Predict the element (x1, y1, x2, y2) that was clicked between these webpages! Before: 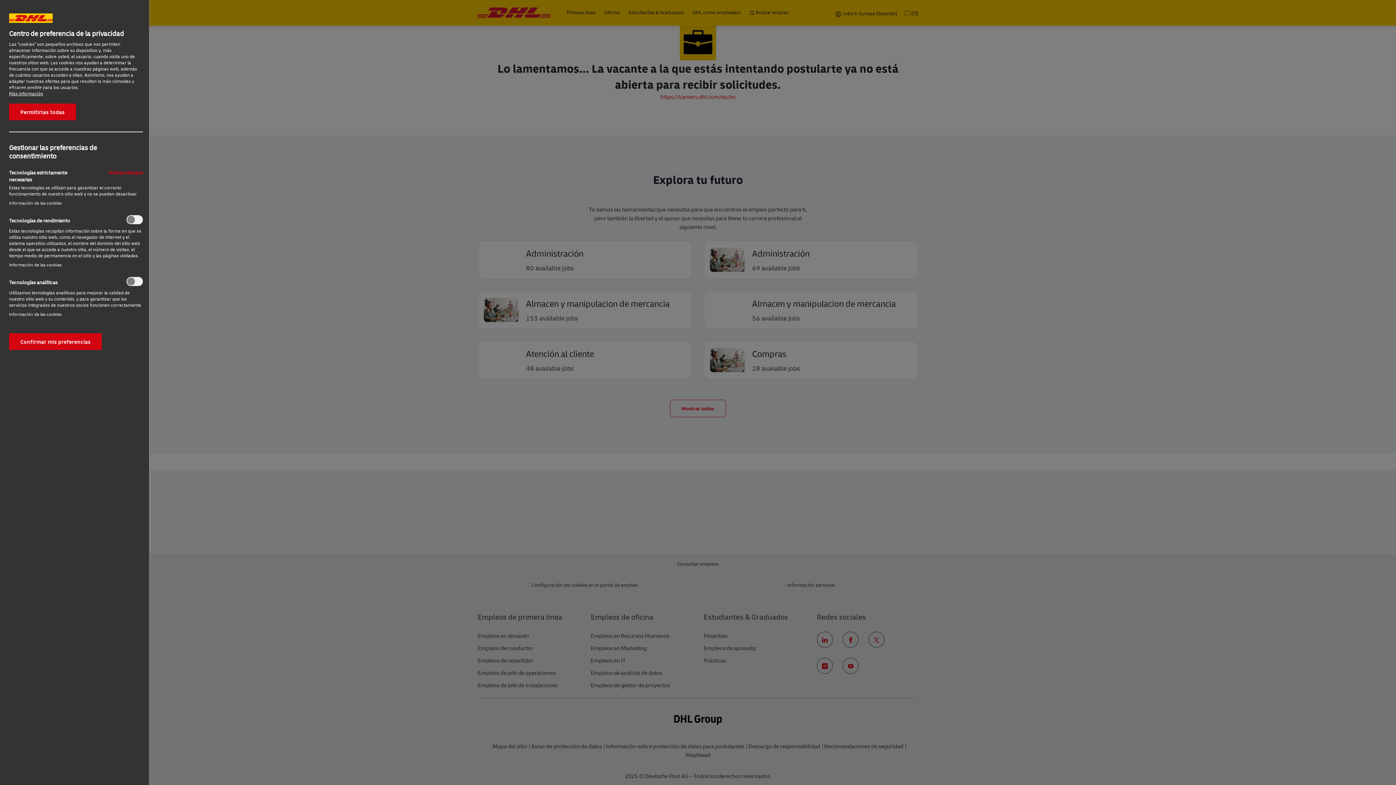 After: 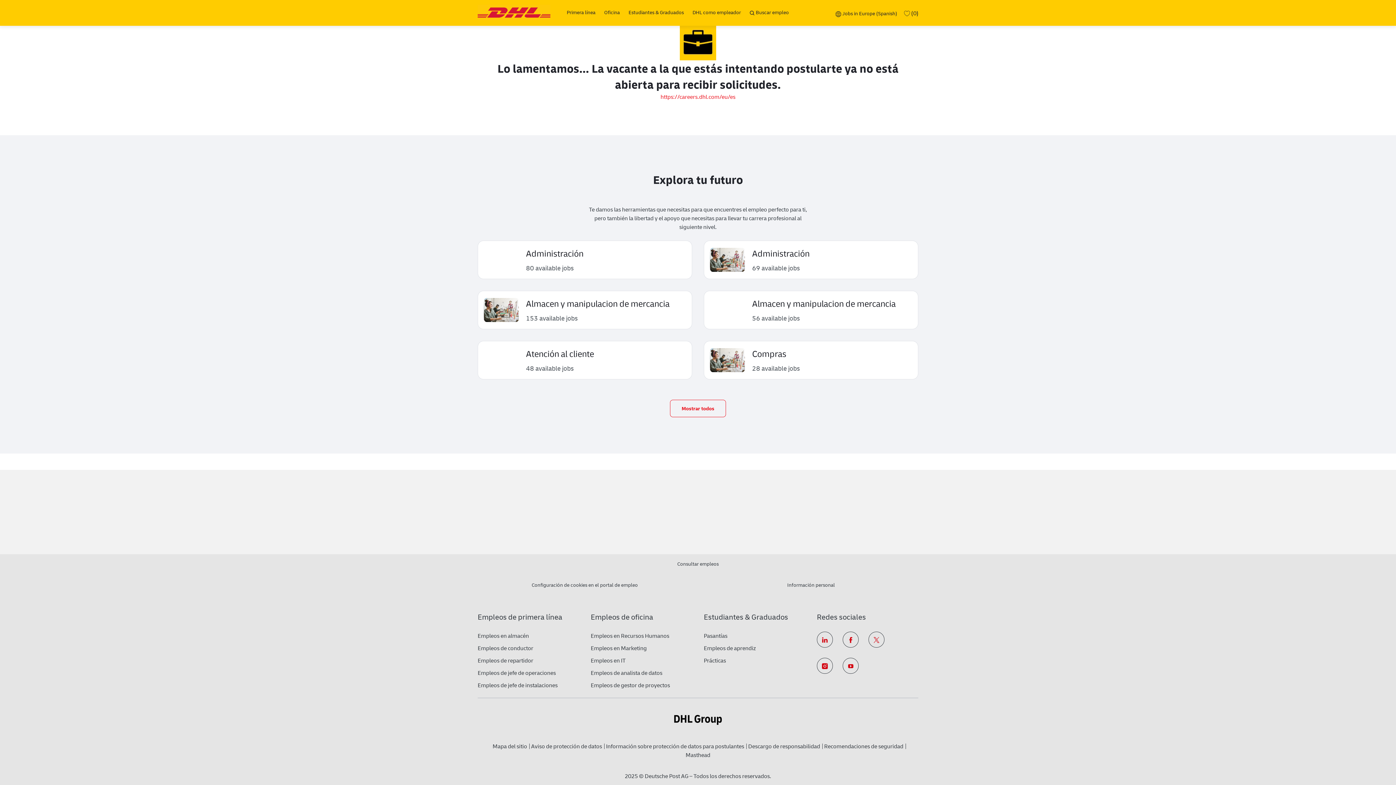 Action: label: Confirmar mis preferencias bbox: (9, 333, 101, 350)